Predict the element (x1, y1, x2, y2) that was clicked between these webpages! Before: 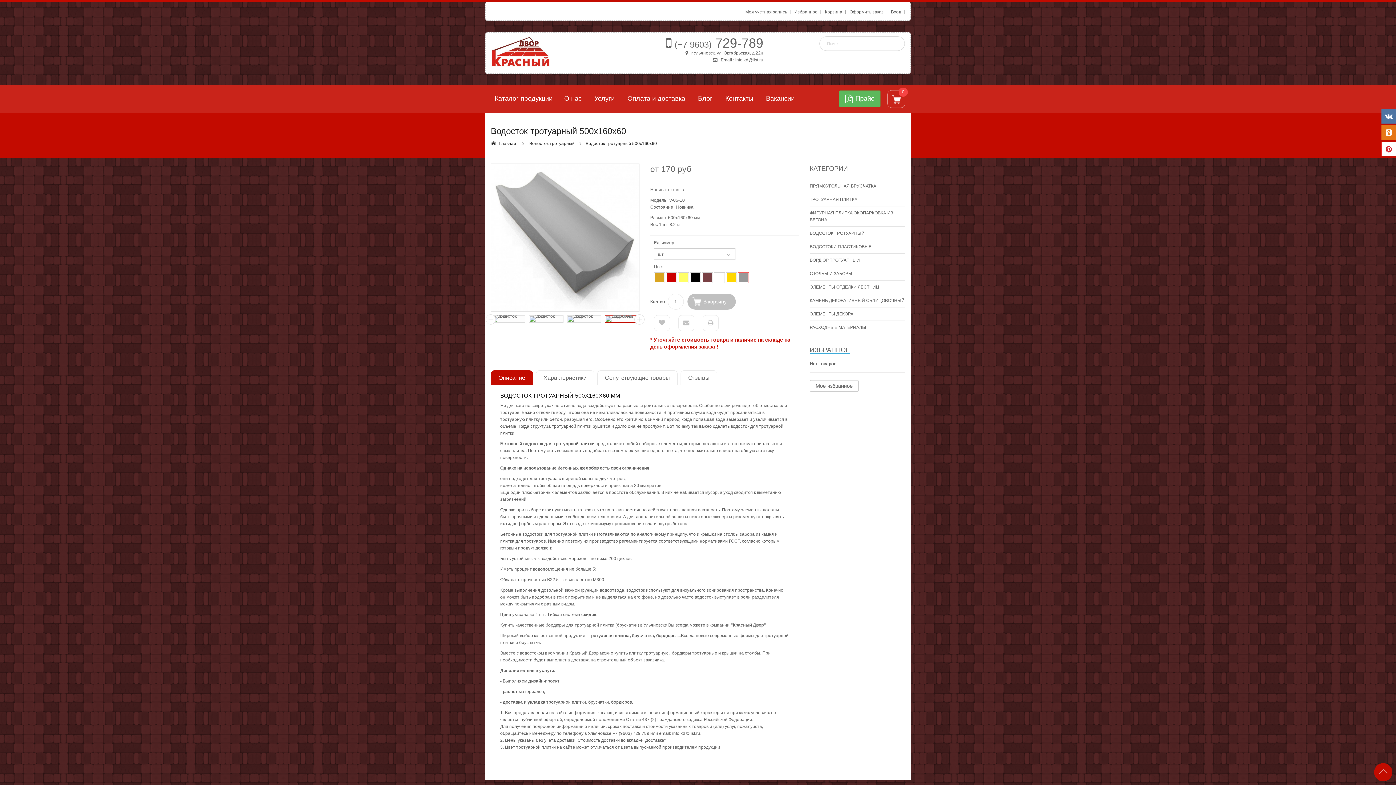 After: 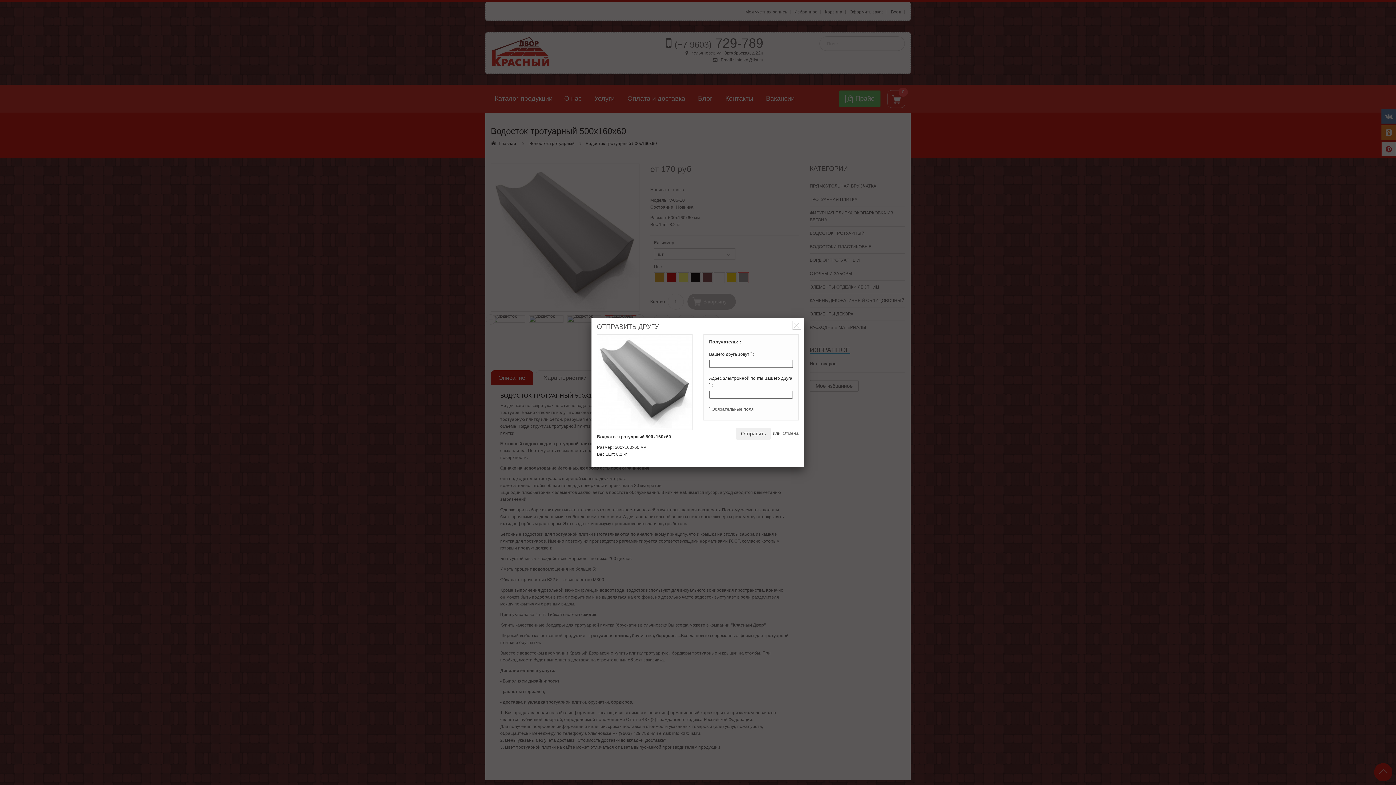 Action: bbox: (678, 315, 694, 331)